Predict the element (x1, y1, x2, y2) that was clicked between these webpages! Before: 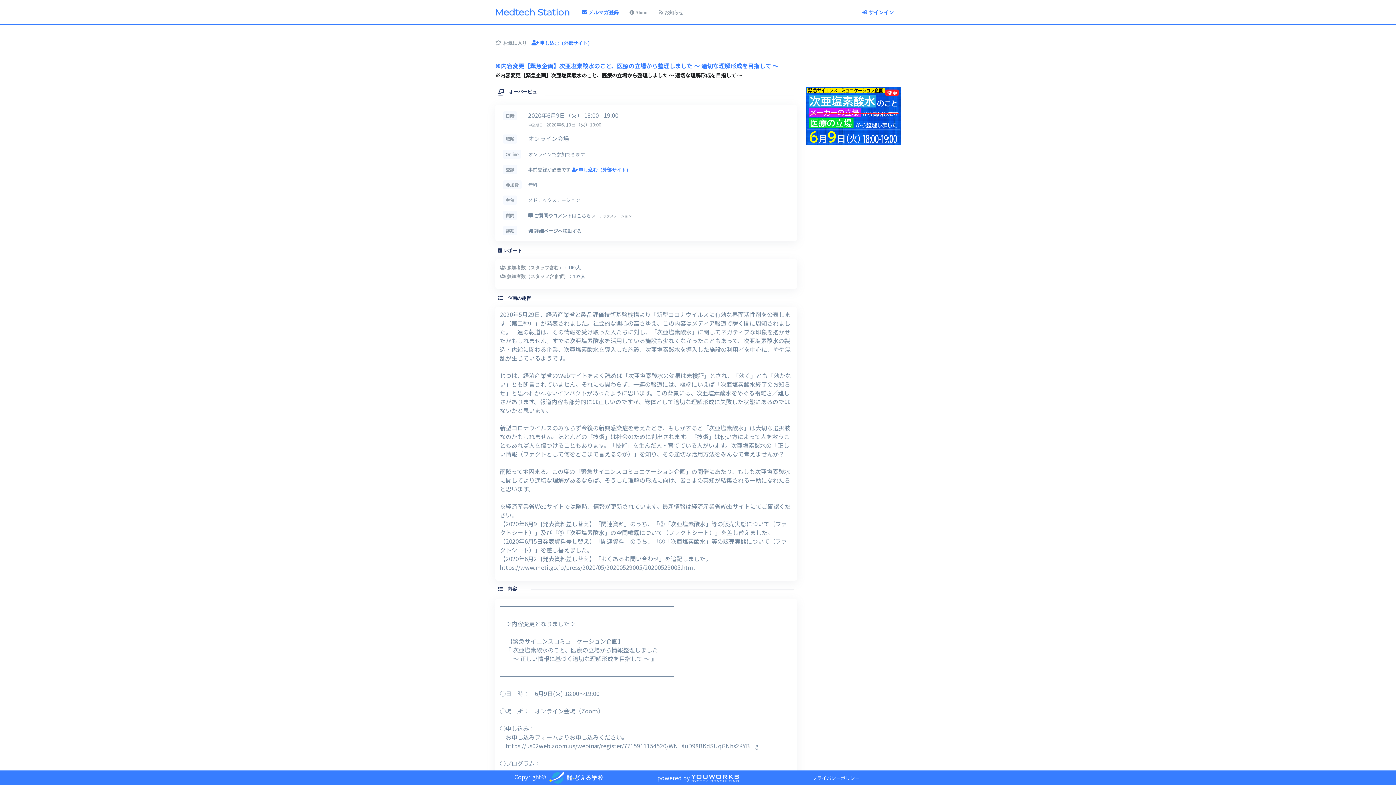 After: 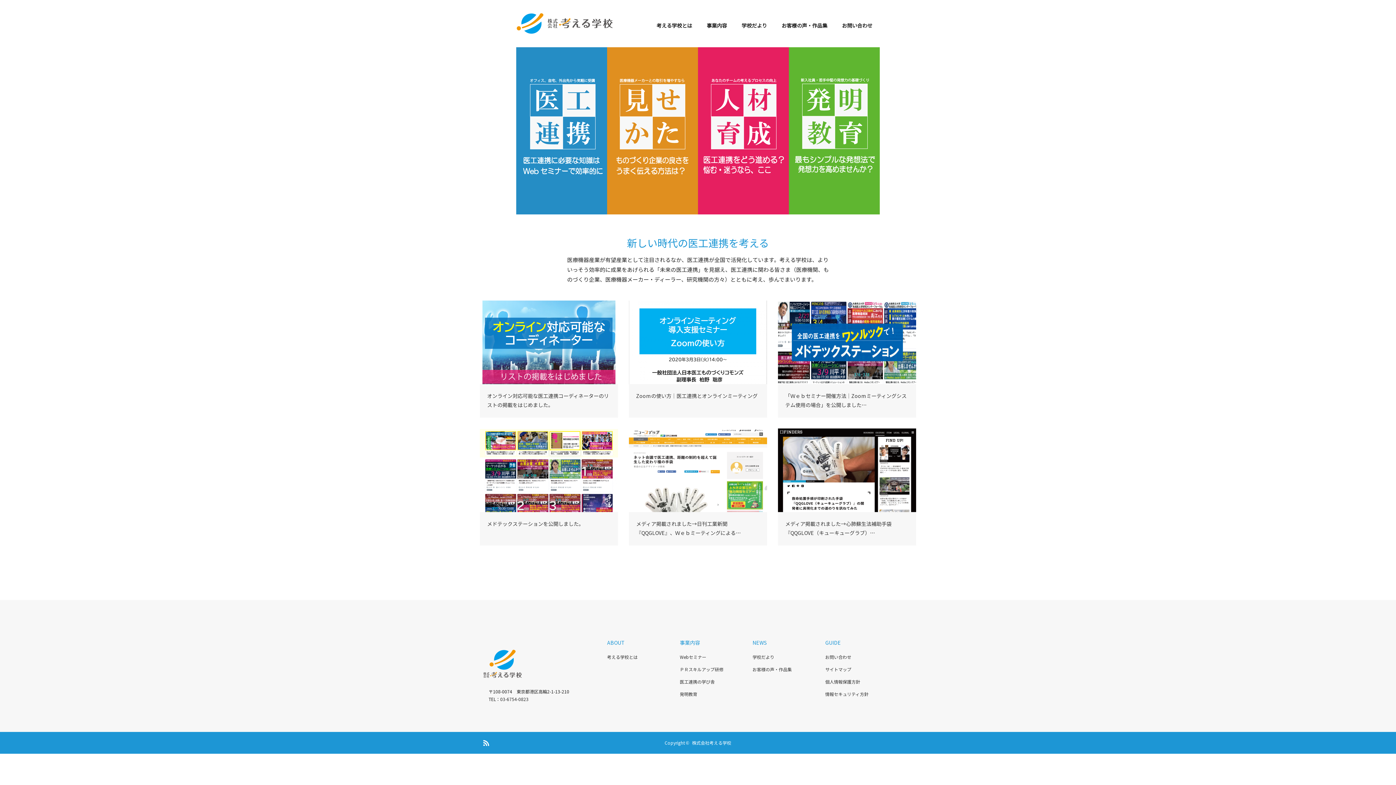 Action: bbox: (547, 772, 605, 781)